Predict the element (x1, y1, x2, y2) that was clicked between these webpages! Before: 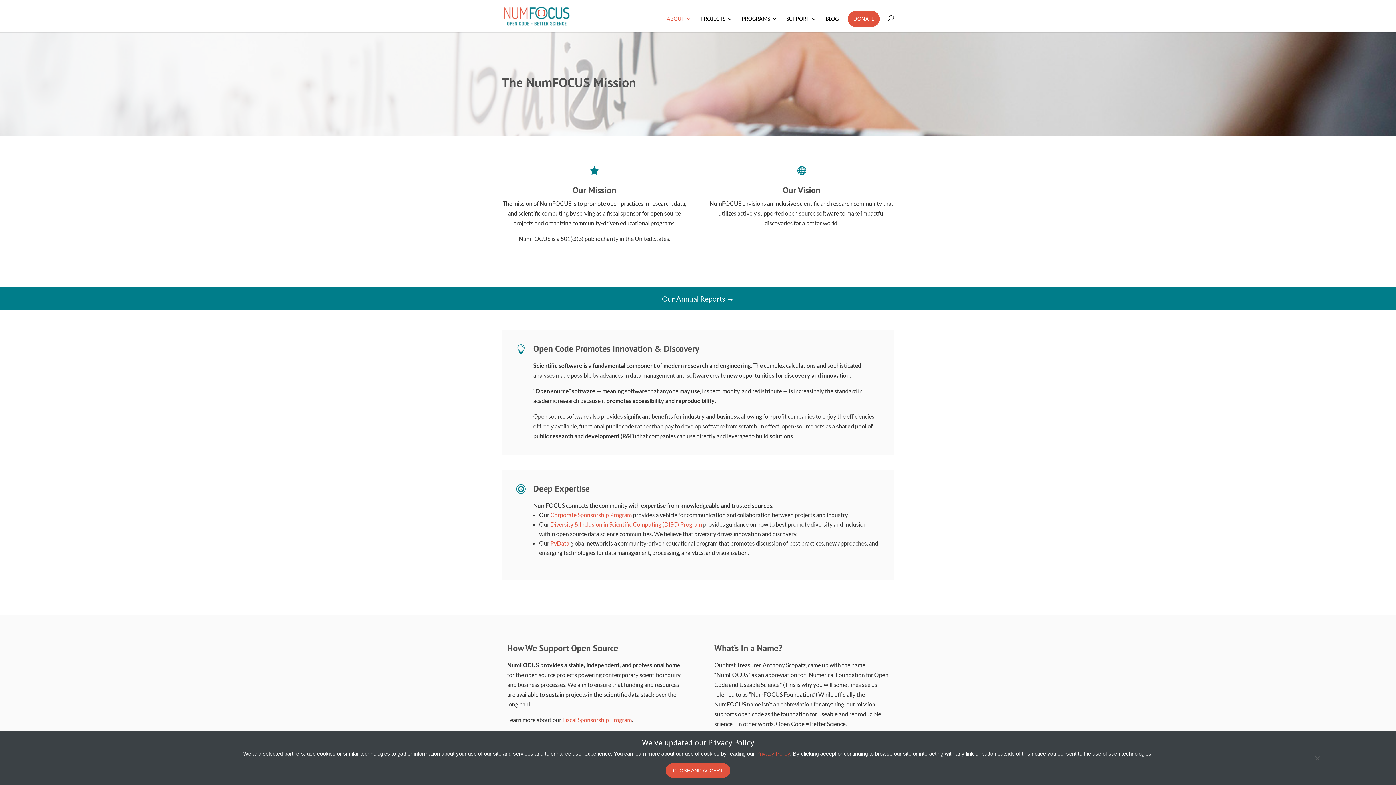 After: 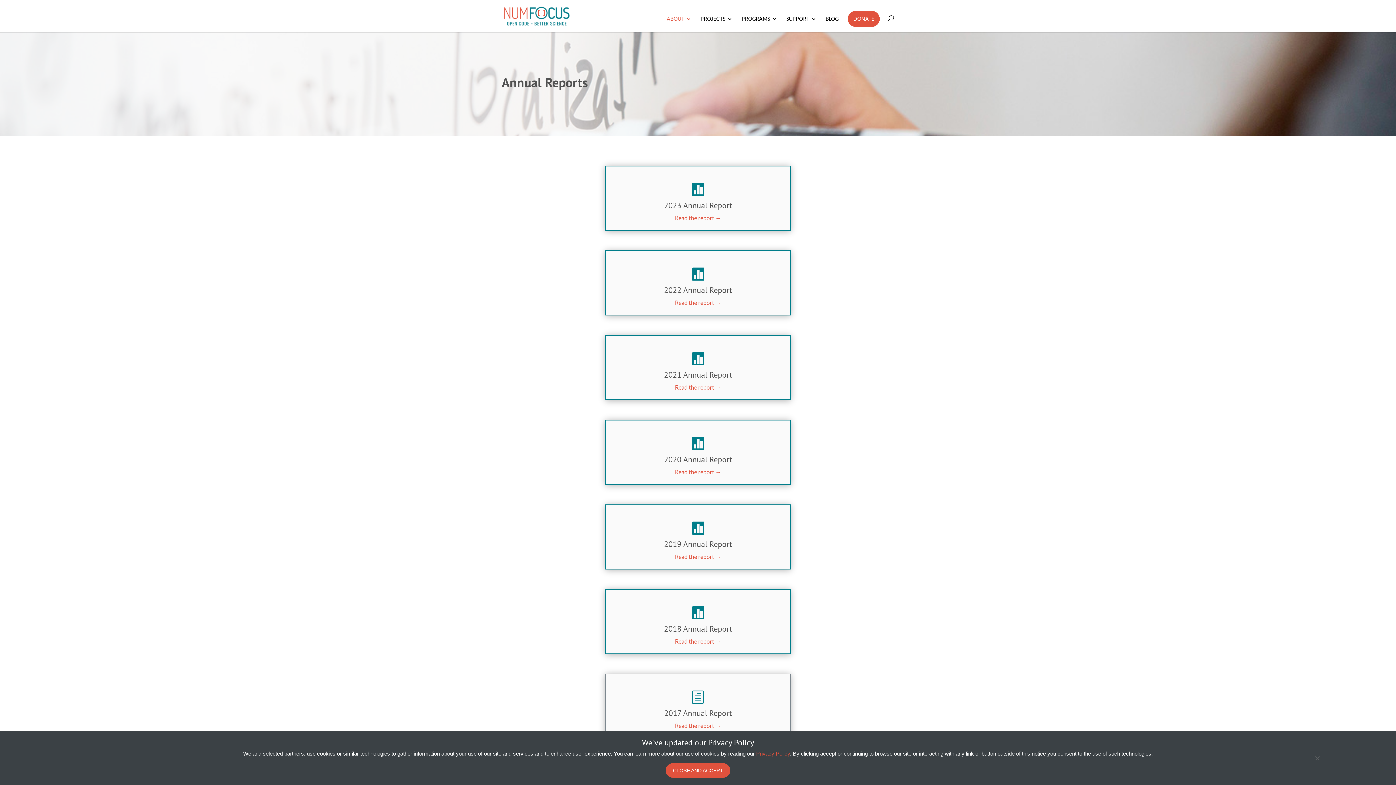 Action: label: Our Annual Reports → bbox: (662, 294, 734, 303)